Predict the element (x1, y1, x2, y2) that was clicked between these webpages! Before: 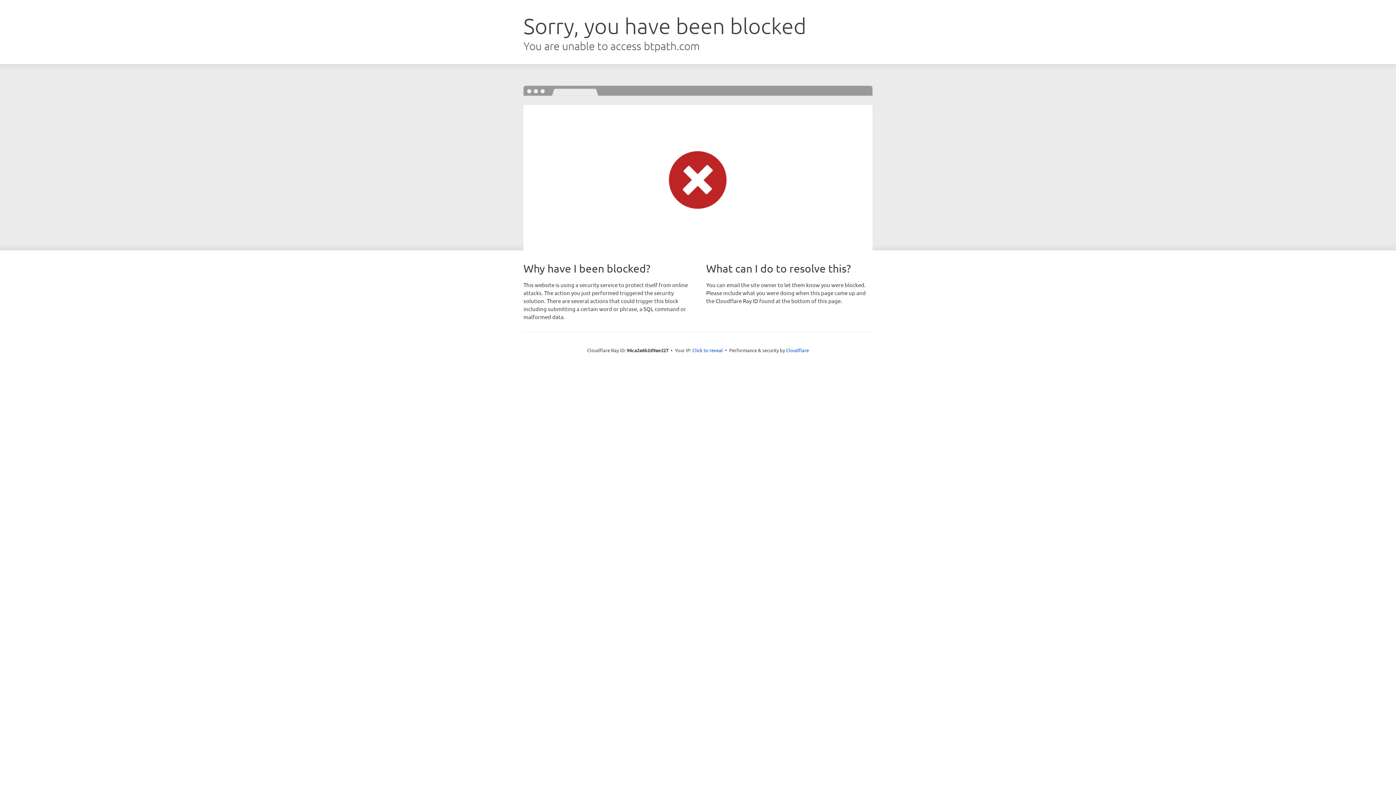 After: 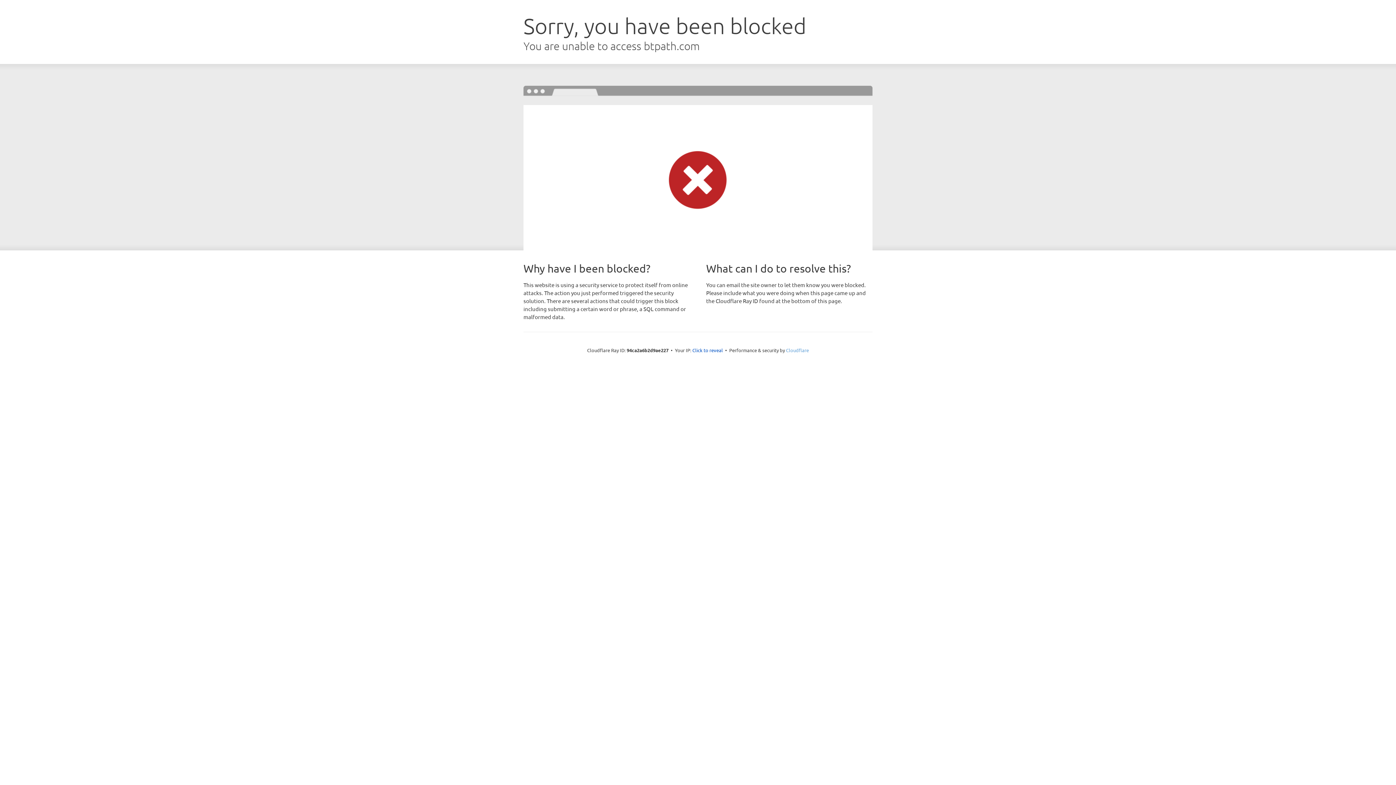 Action: bbox: (786, 347, 809, 353) label: Cloudflare